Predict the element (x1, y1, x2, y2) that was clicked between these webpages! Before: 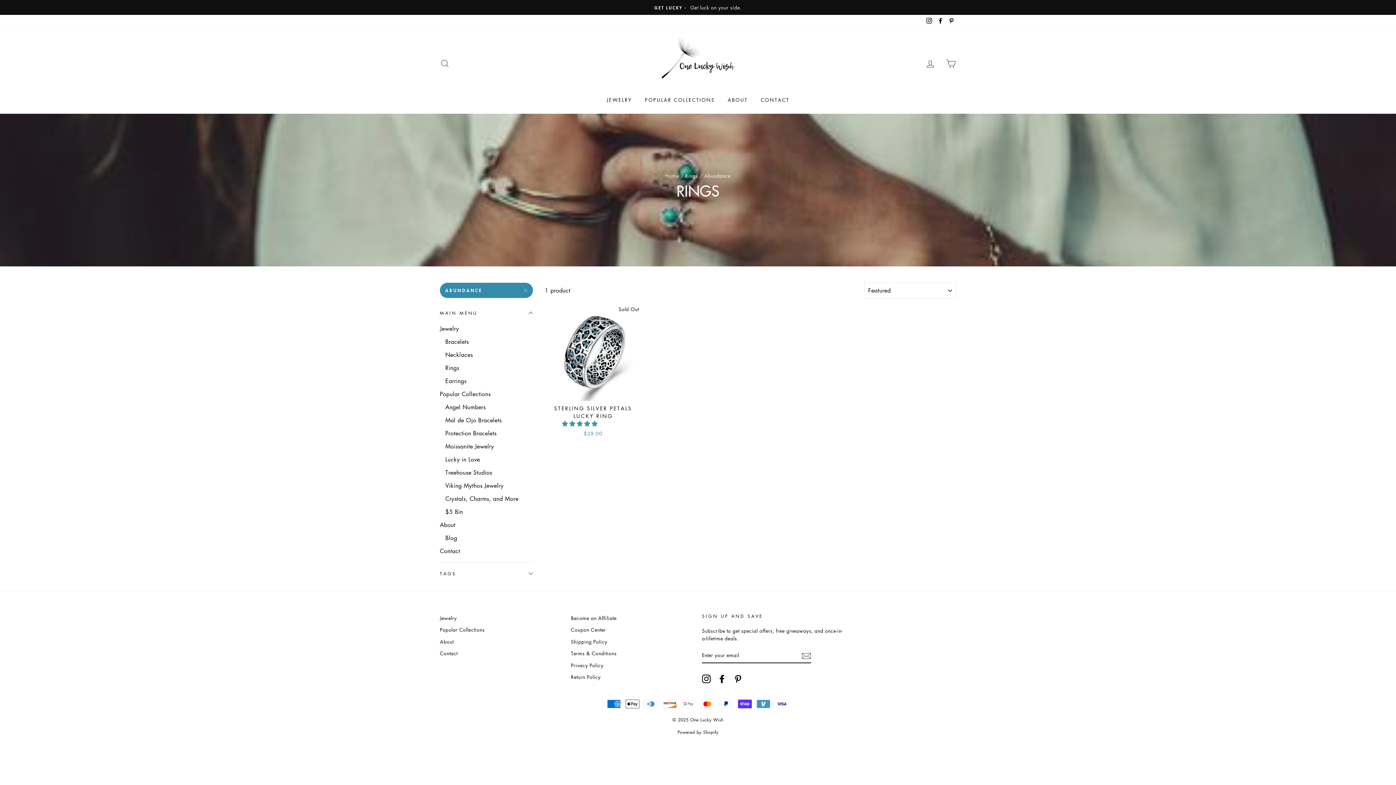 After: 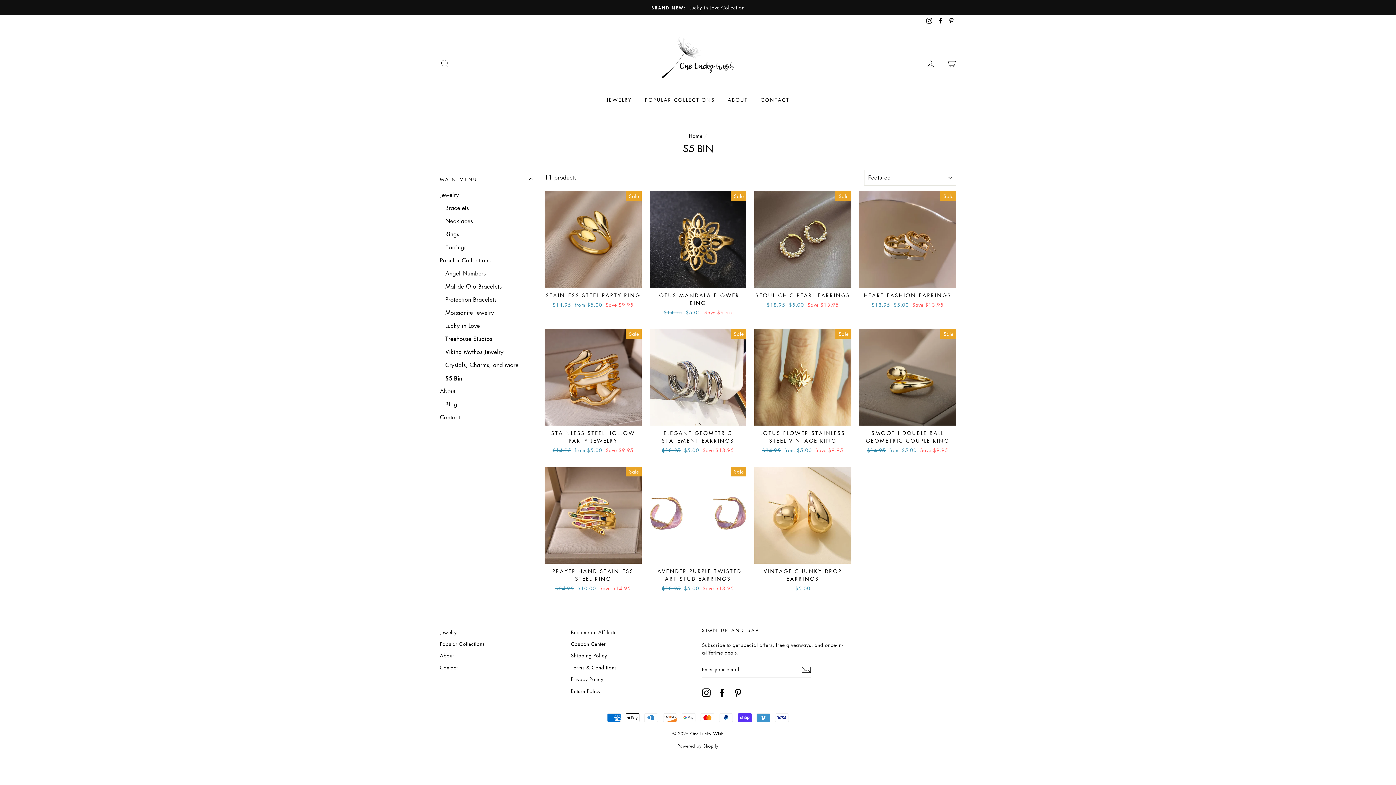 Action: label: $5 Bin bbox: (445, 506, 533, 517)